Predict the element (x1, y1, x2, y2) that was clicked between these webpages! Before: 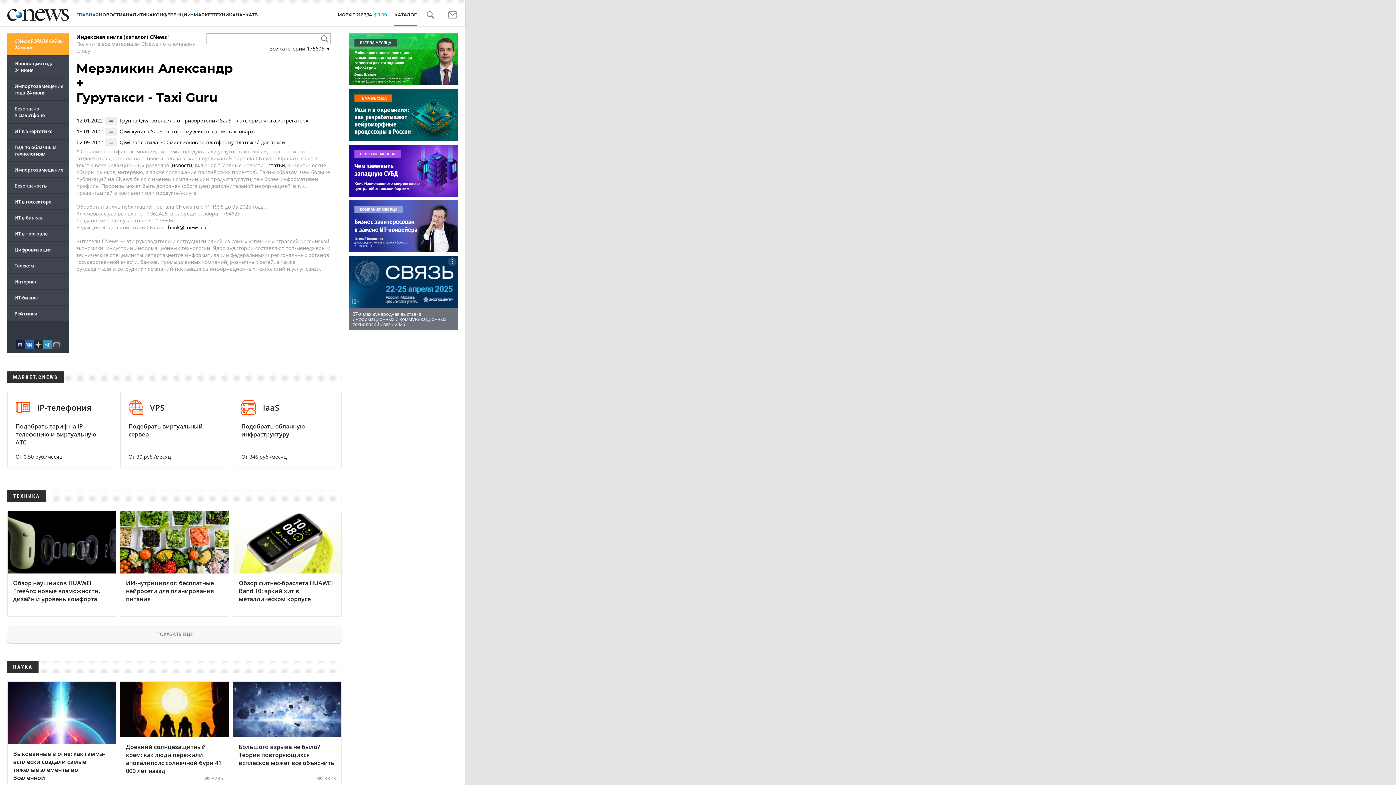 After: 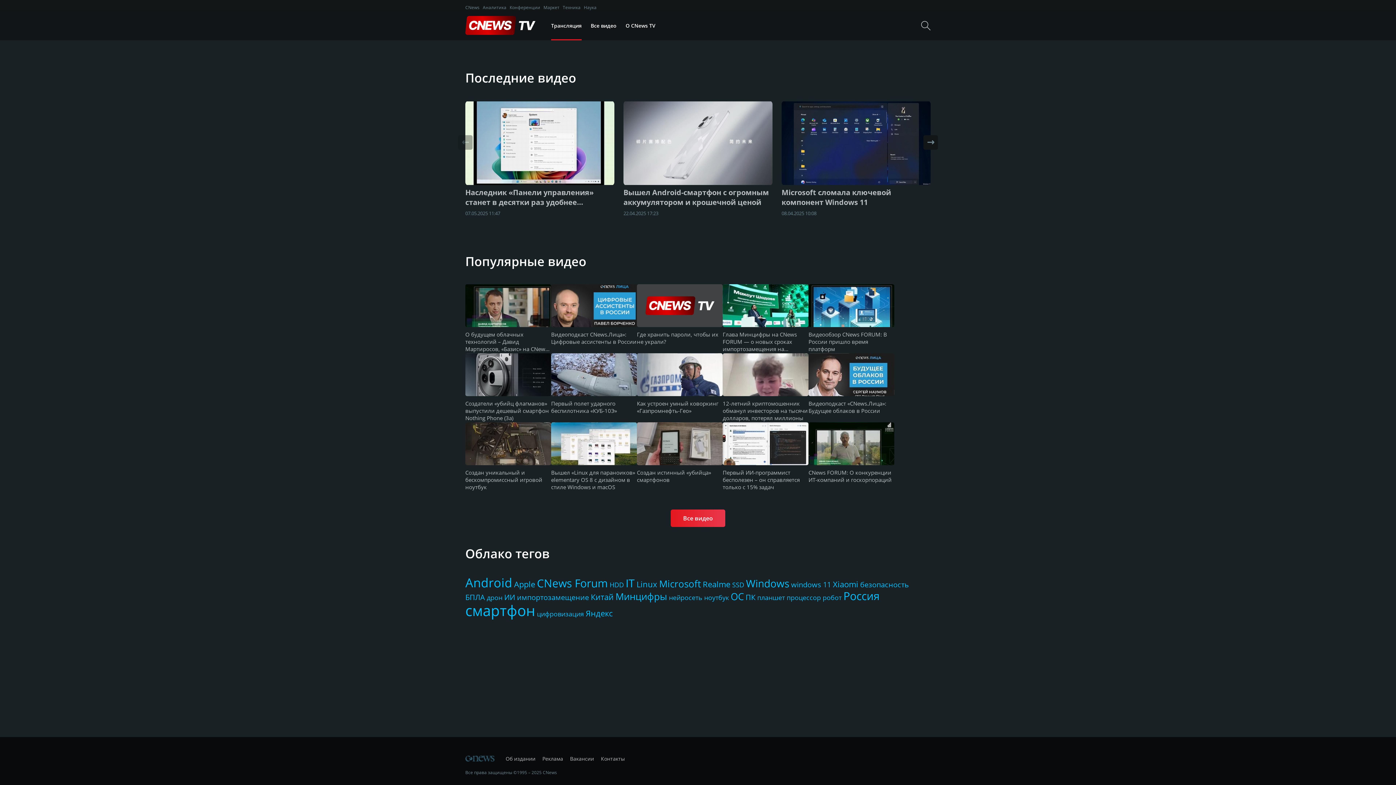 Action: label: ТВ bbox: (252, 10, 257, 19)